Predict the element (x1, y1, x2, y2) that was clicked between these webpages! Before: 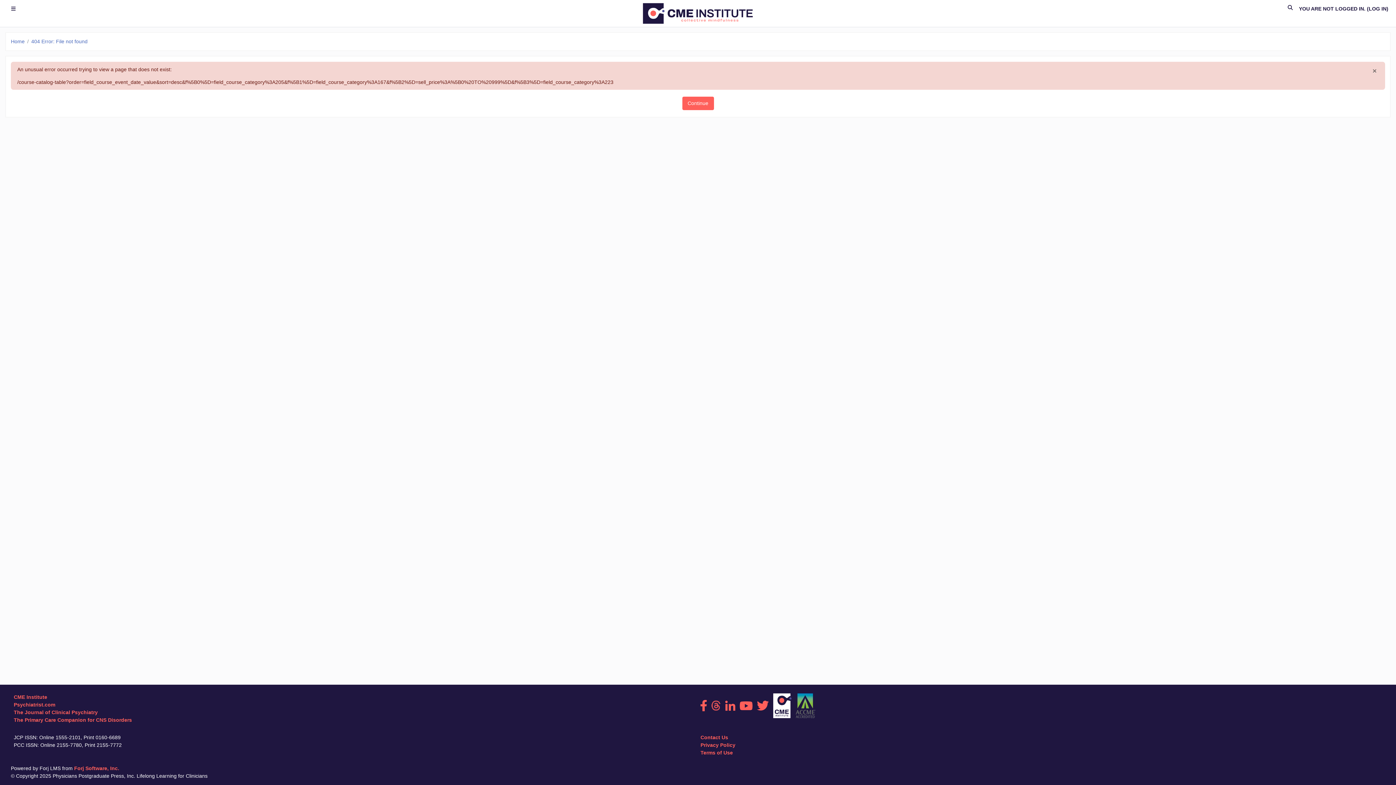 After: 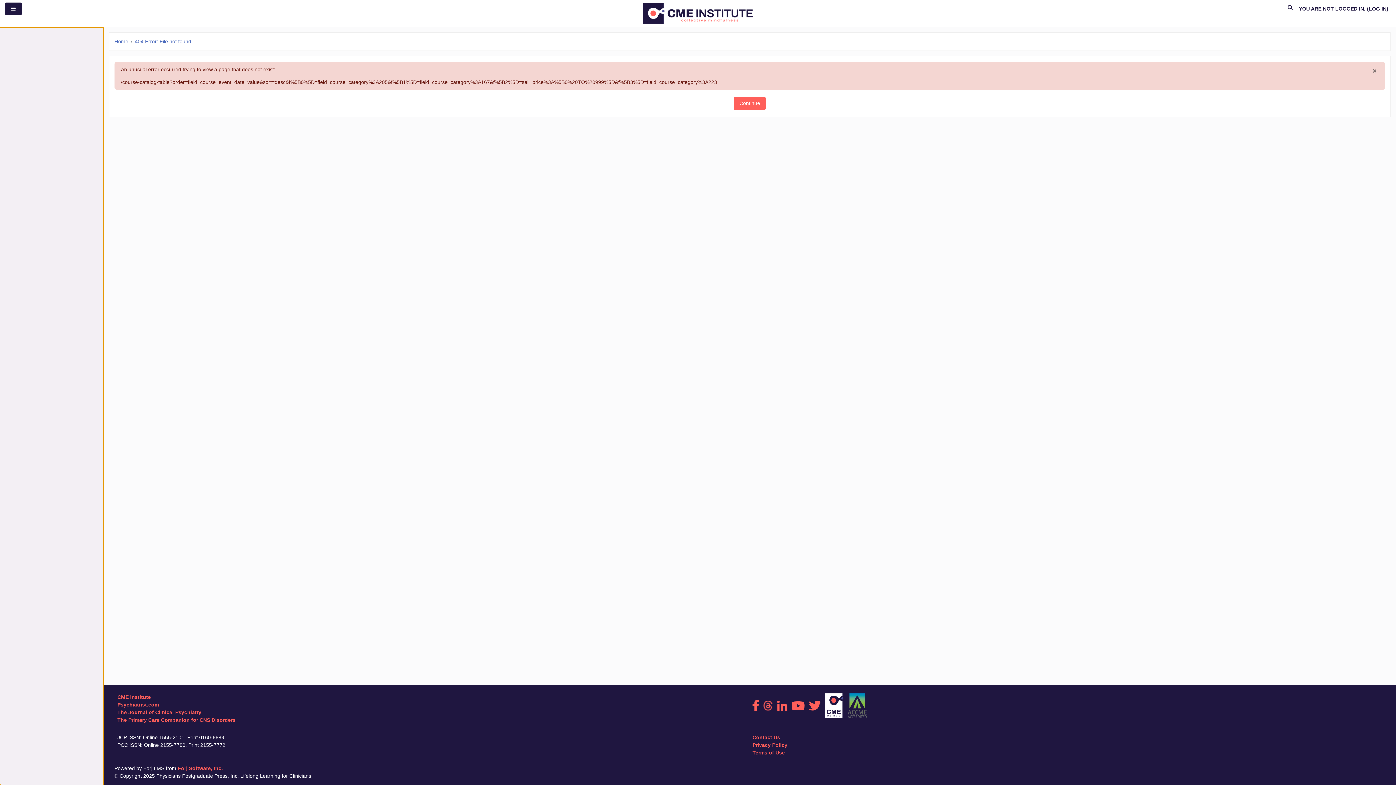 Action: bbox: (5, 2, 21, 15) label: Side panel